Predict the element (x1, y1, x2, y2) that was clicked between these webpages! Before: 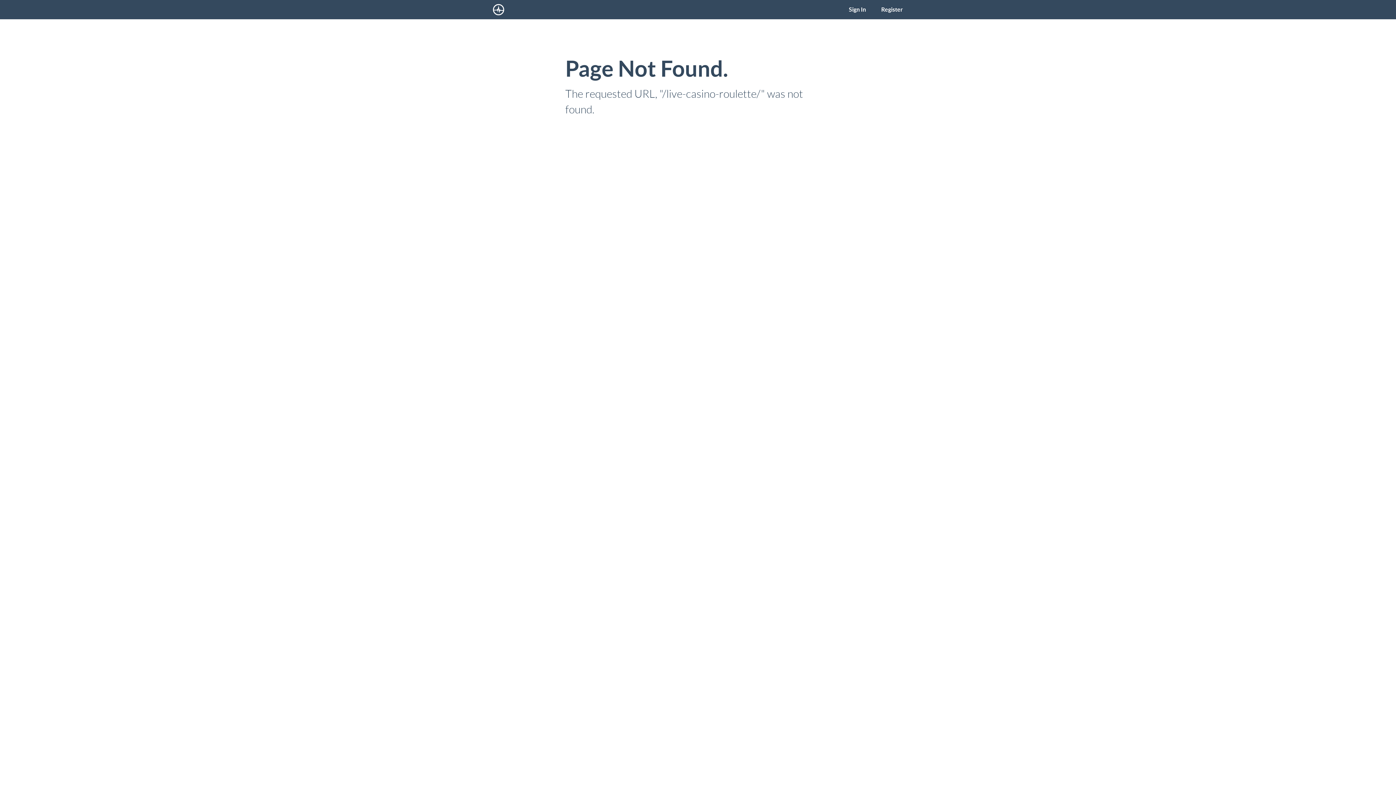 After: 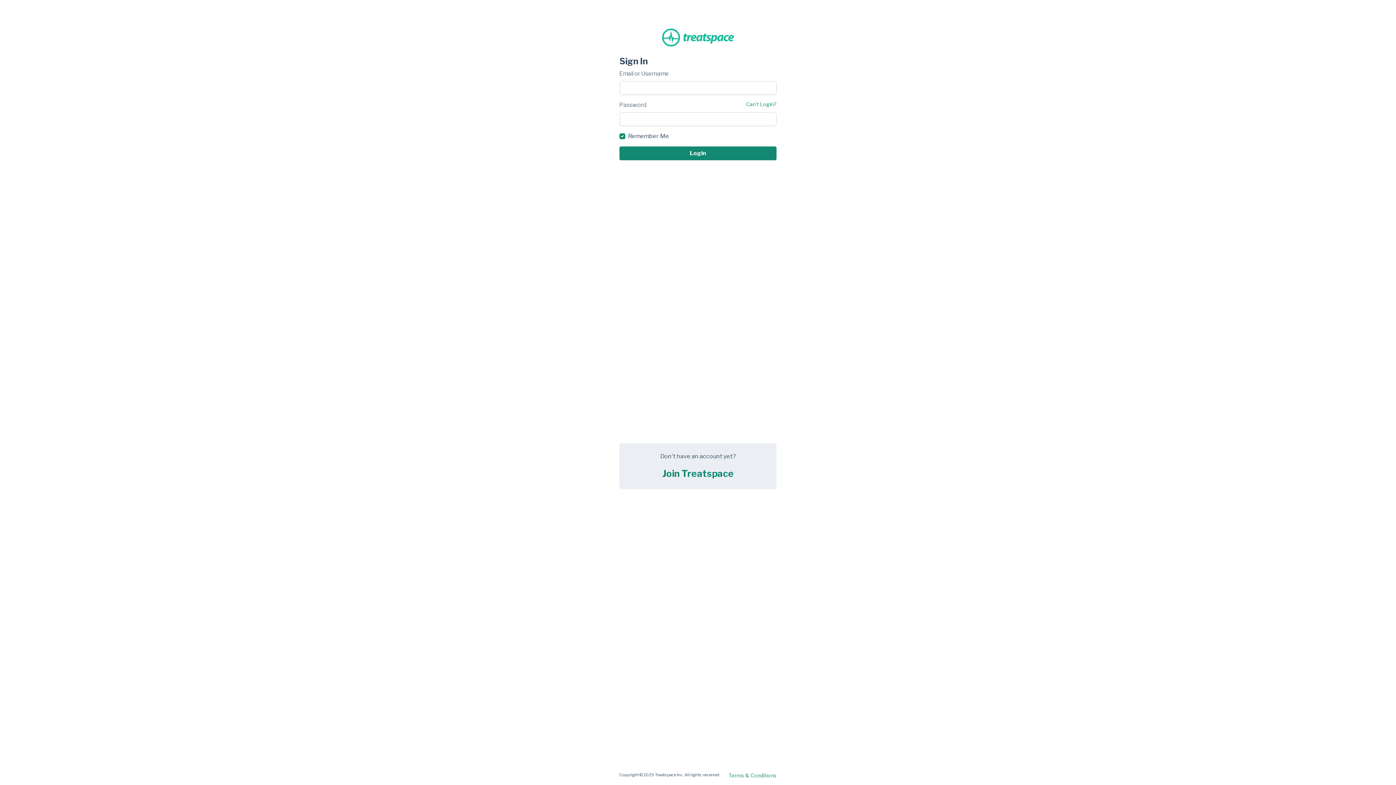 Action: label: Sign In bbox: (841, 0, 873, 19)